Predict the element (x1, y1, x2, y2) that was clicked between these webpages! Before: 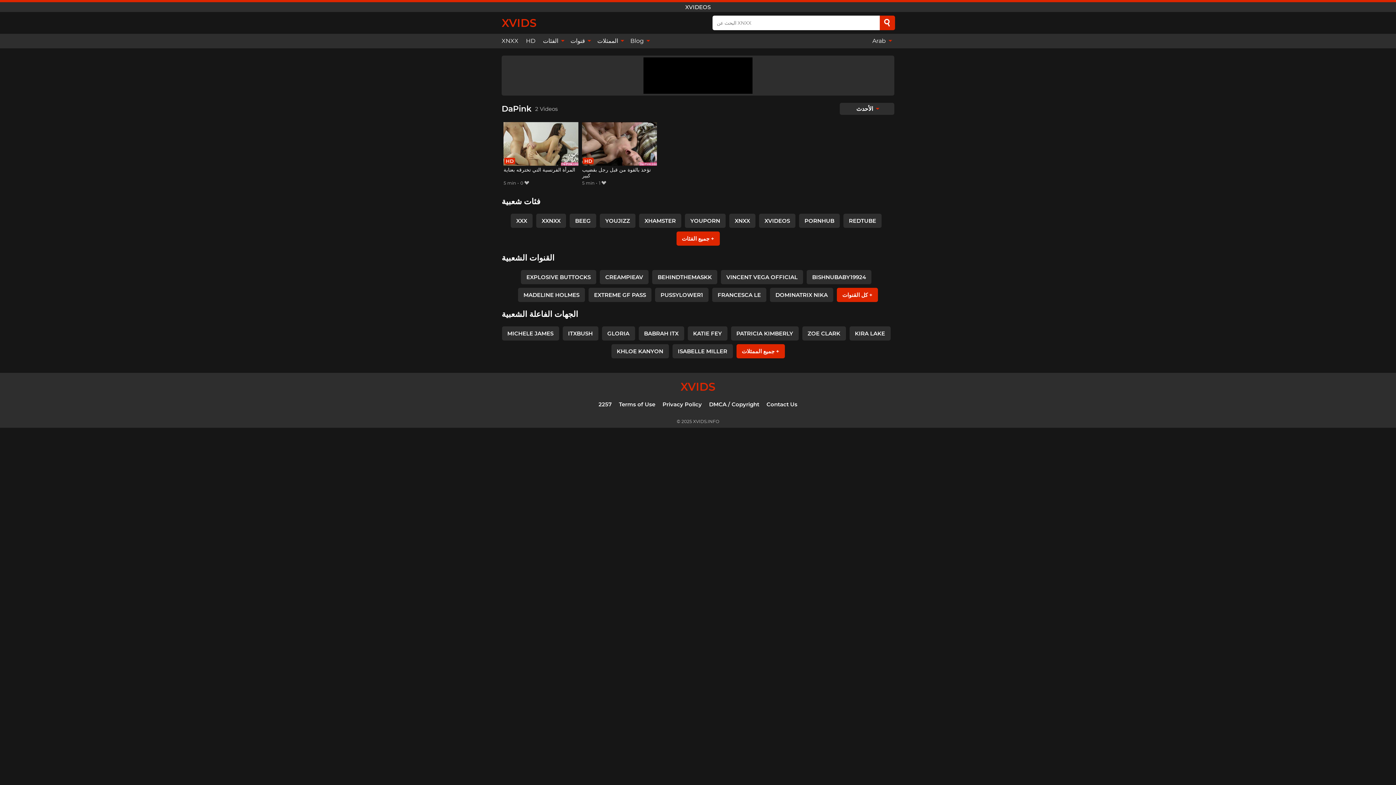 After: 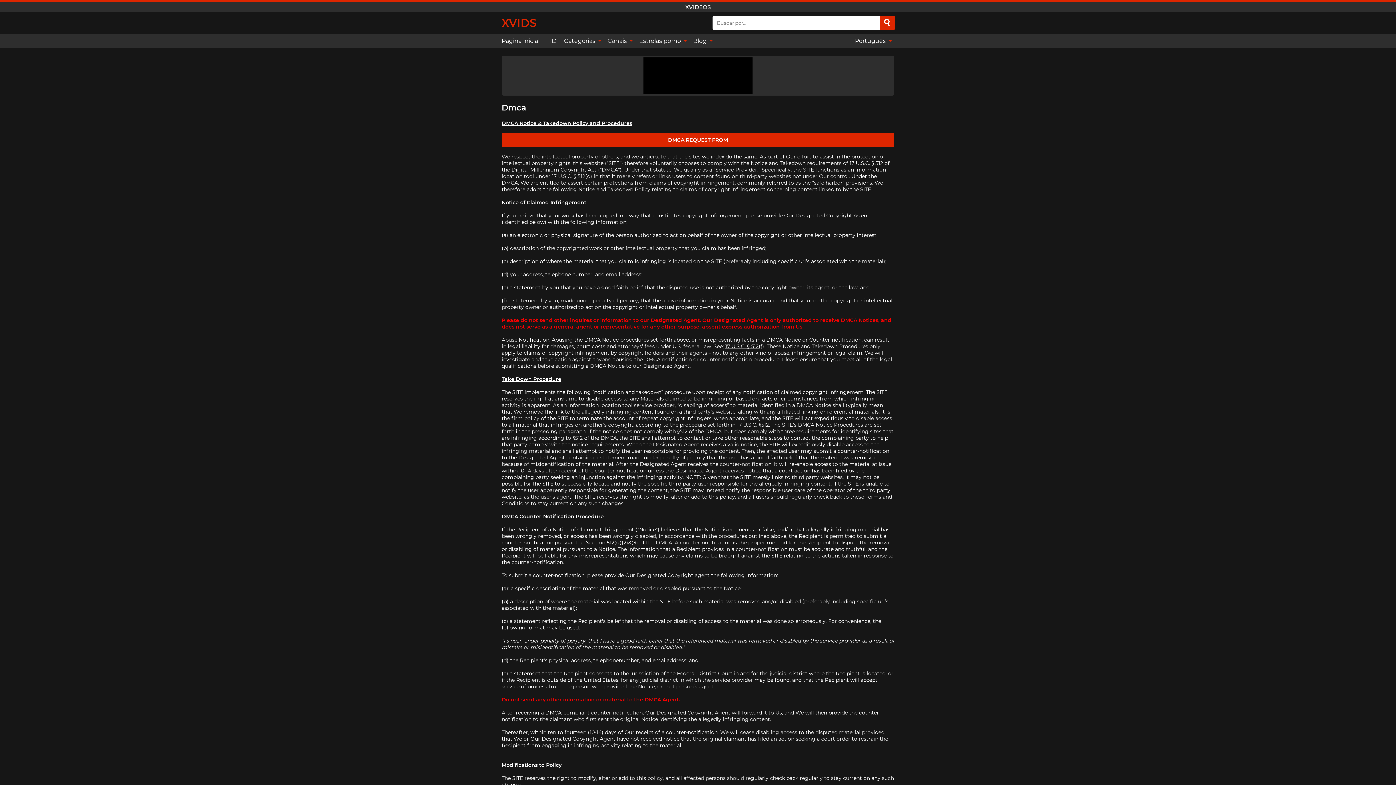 Action: label: DMCA / Copyright bbox: (709, 401, 759, 407)